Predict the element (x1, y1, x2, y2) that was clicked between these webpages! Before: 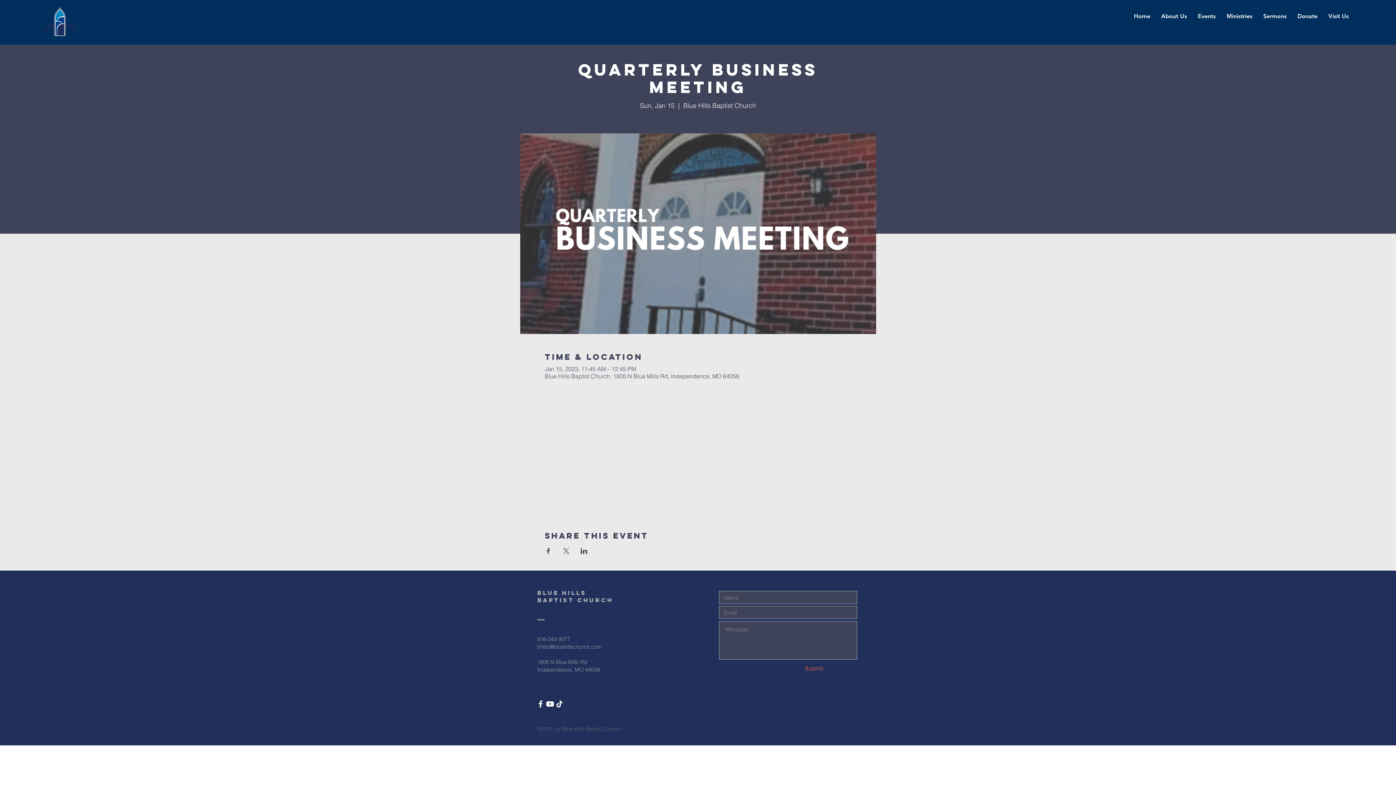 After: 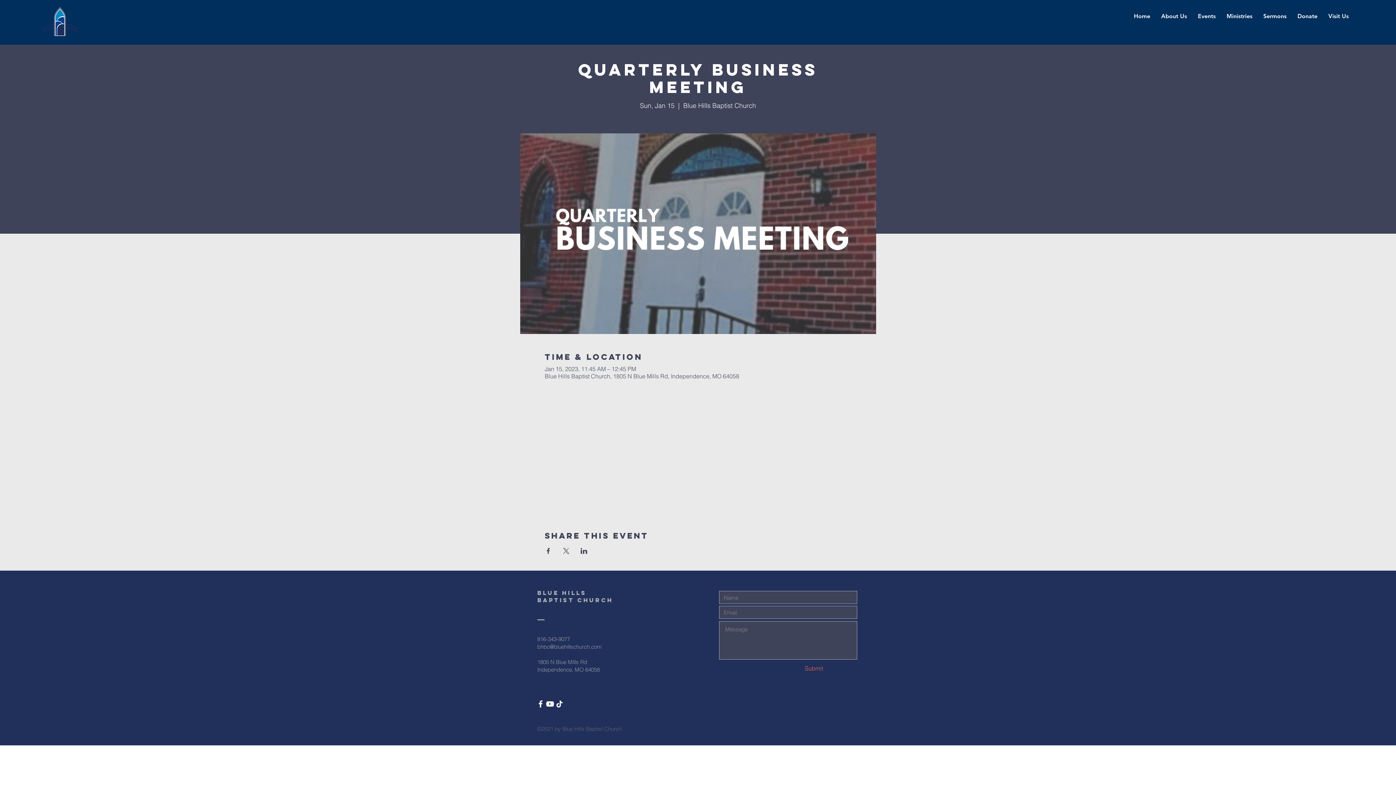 Action: label: White YouTube Icon bbox: (545, 699, 554, 709)